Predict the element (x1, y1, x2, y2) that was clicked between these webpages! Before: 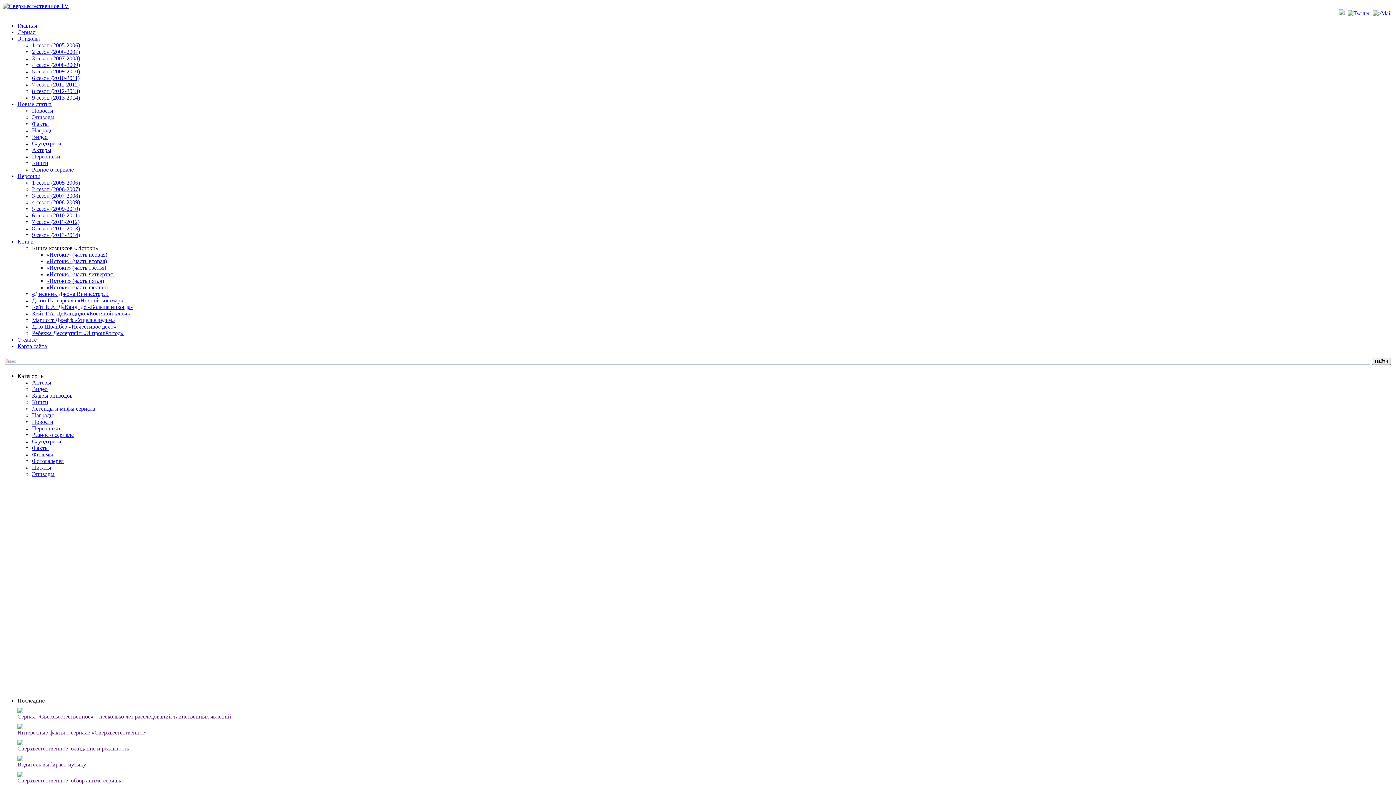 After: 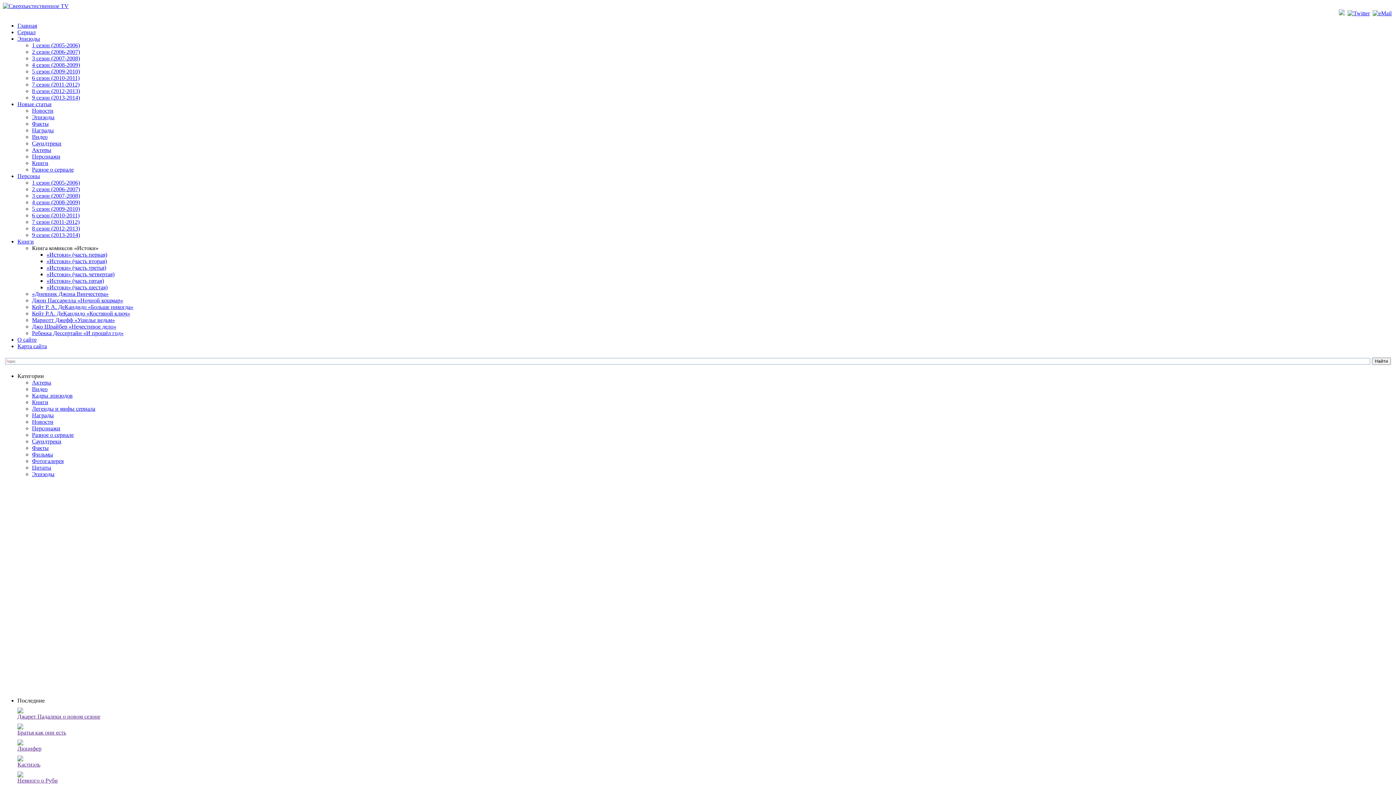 Action: bbox: (32, 425, 60, 431) label: Персонажи